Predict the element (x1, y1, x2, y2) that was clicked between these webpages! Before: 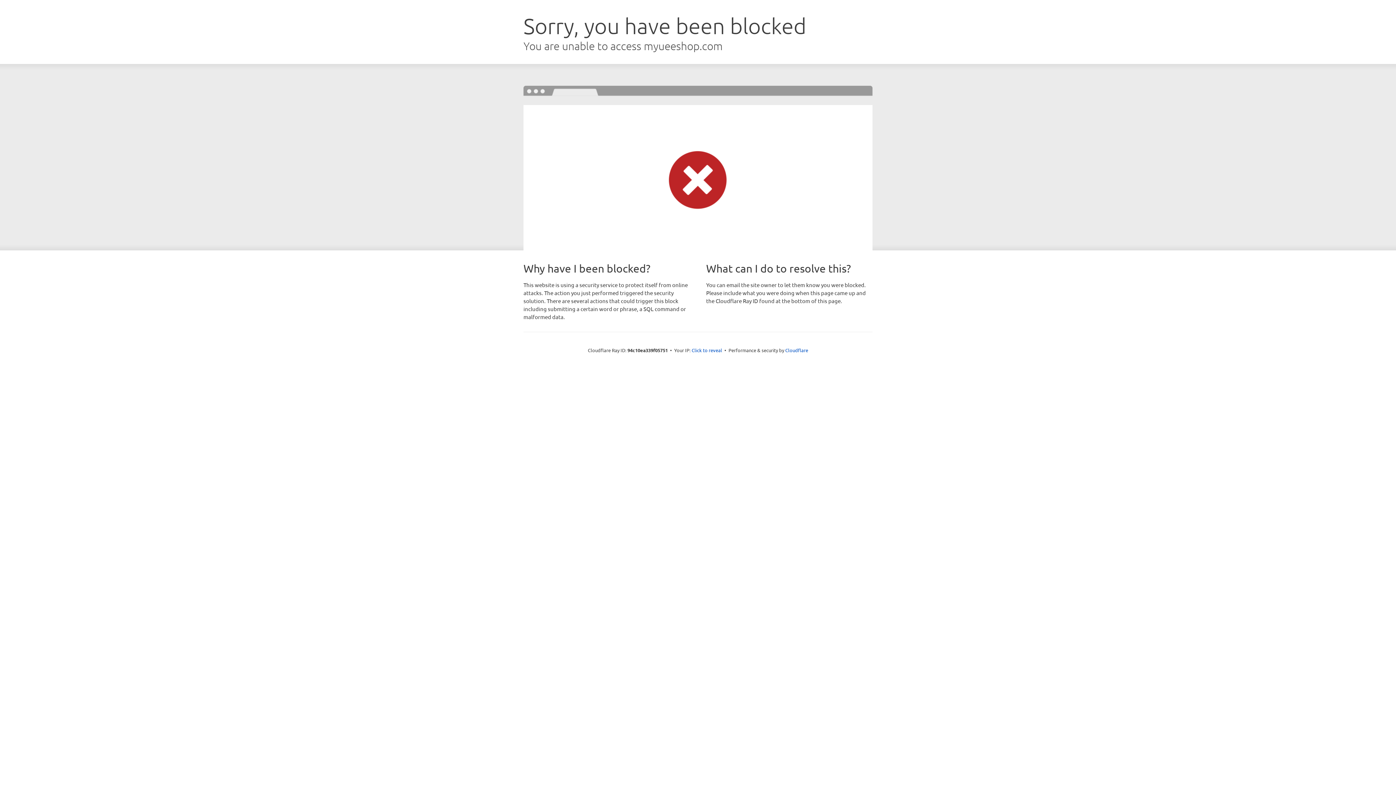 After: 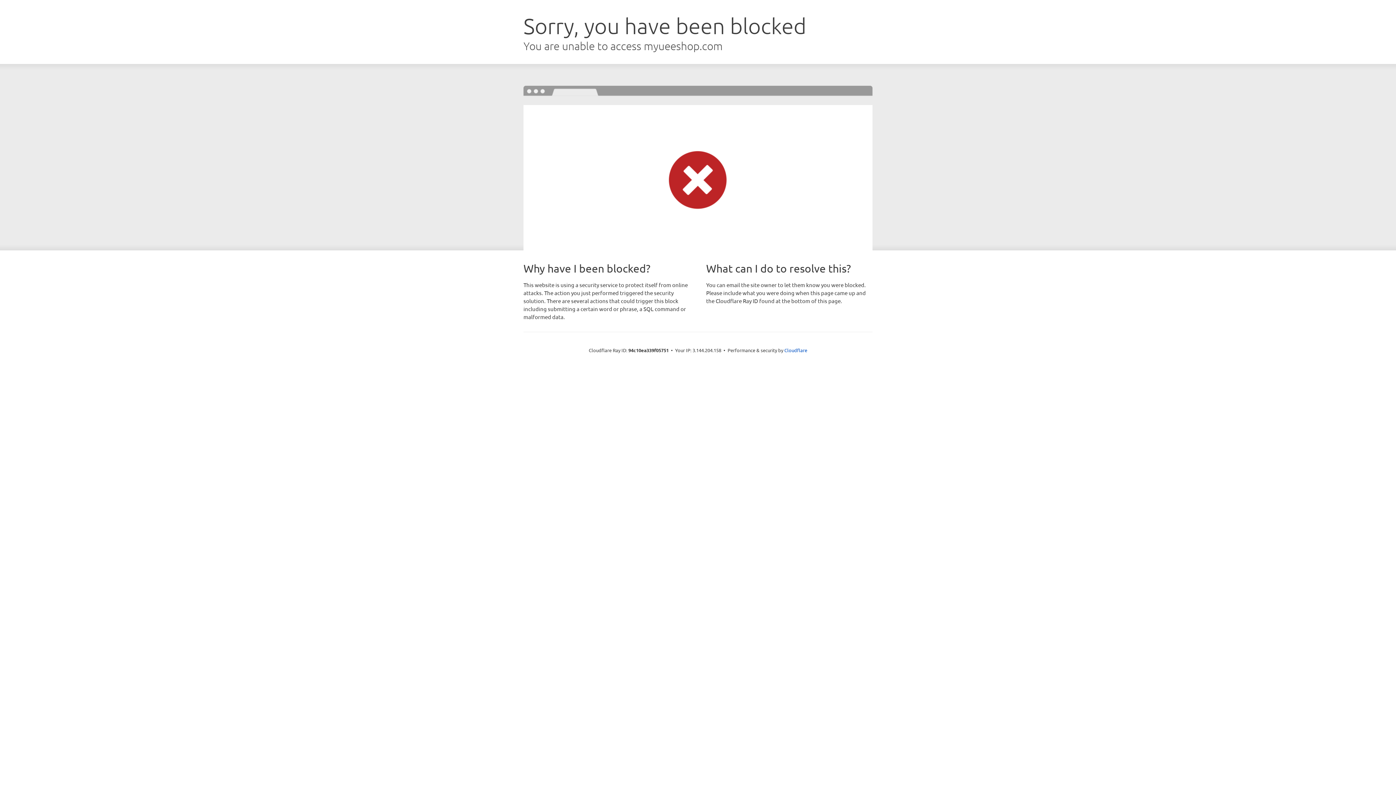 Action: label: Click to reveal bbox: (691, 346, 722, 353)